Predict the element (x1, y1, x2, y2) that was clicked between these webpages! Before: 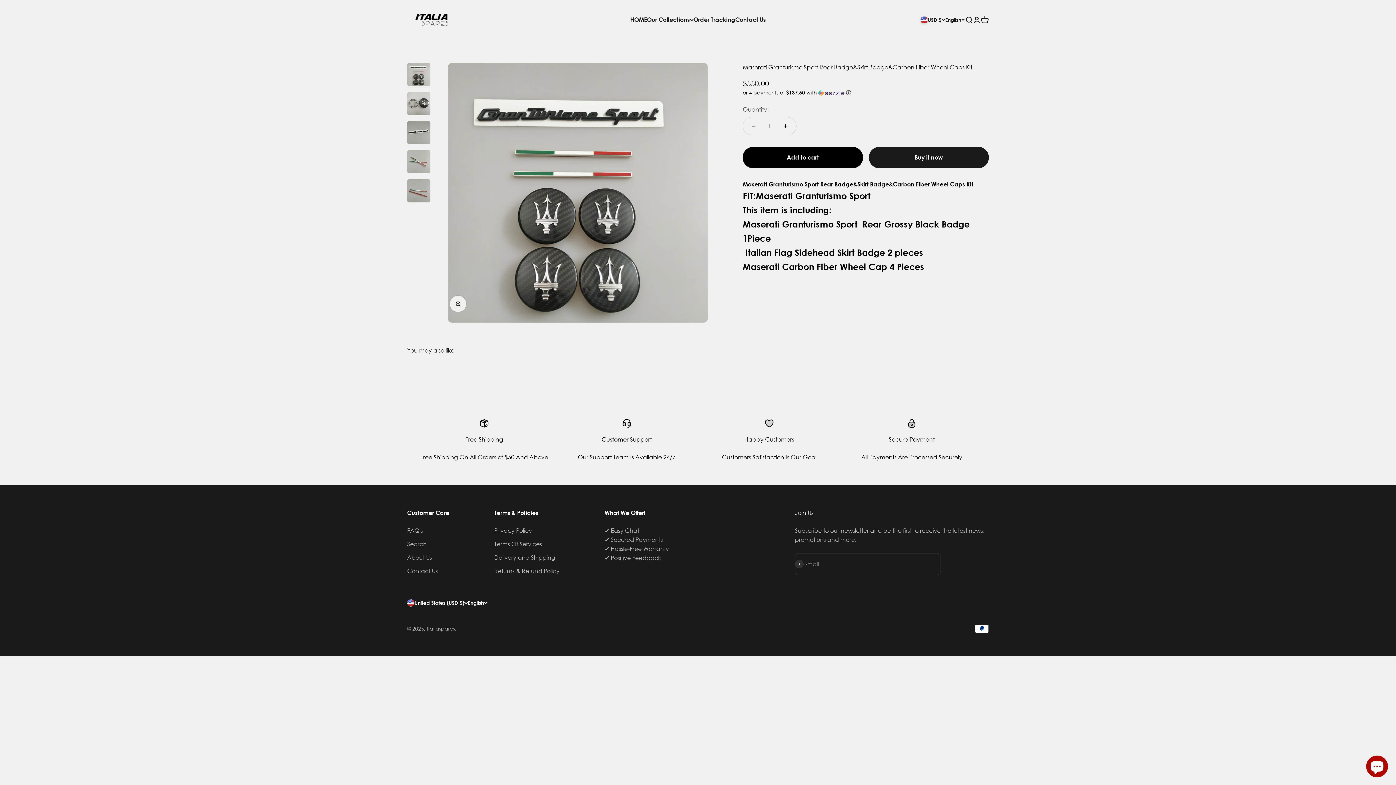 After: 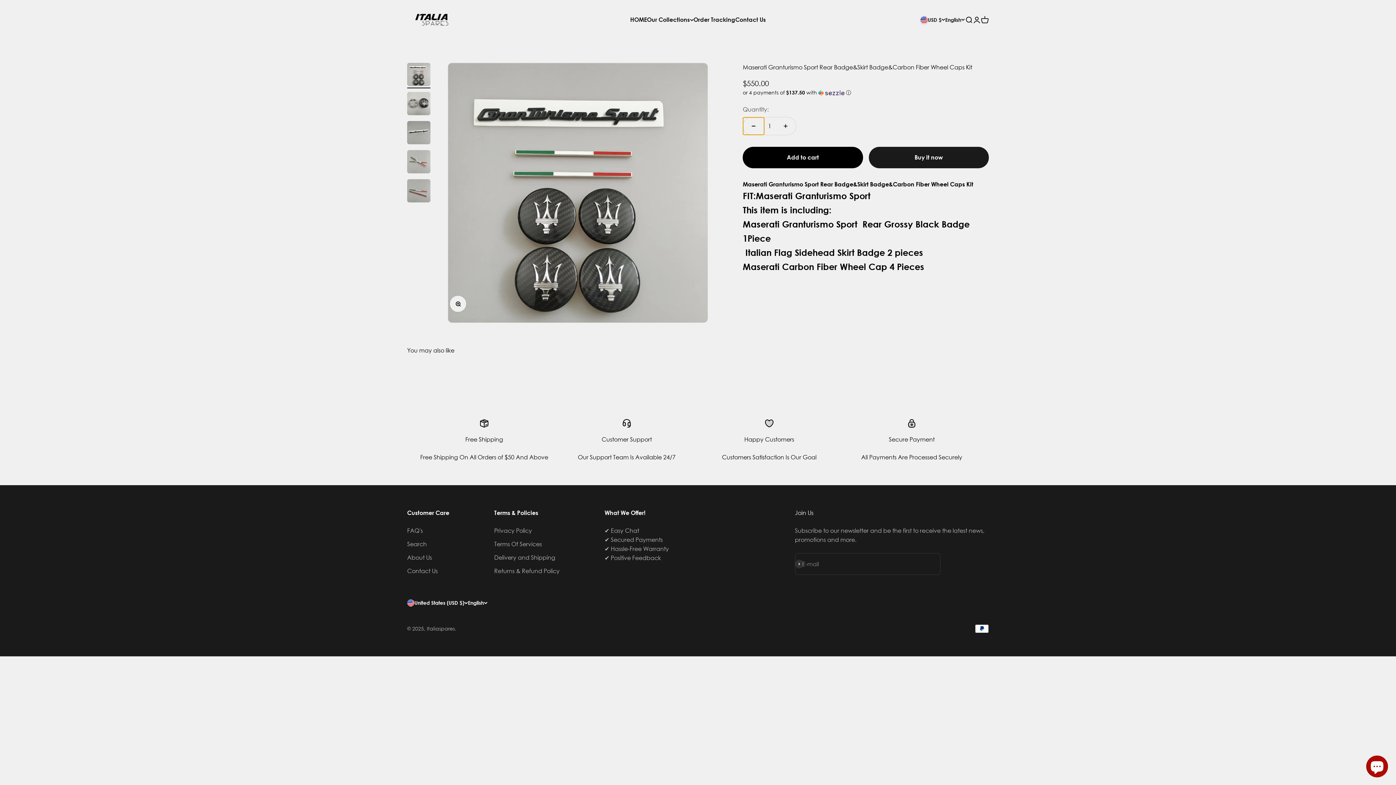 Action: bbox: (743, 117, 764, 134) label: Decrease quantity